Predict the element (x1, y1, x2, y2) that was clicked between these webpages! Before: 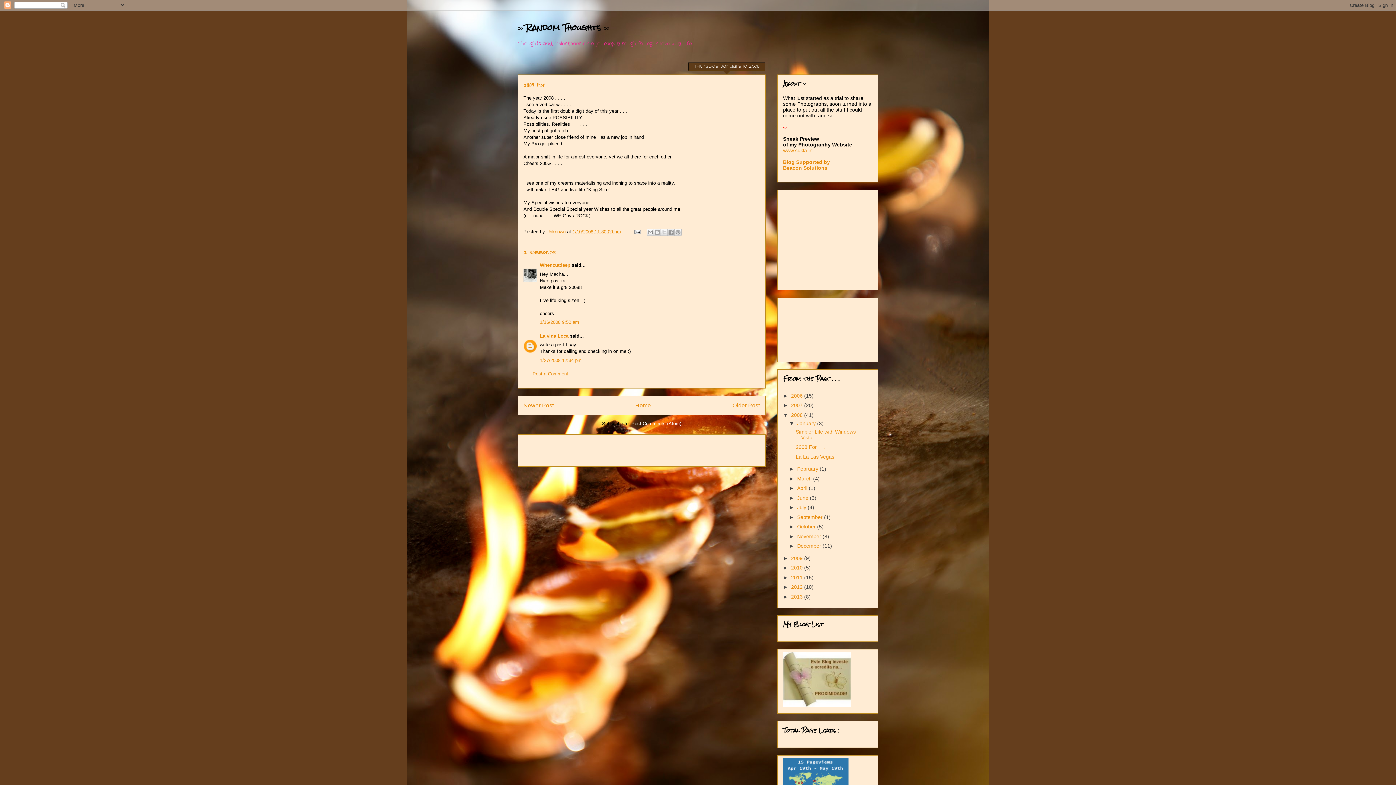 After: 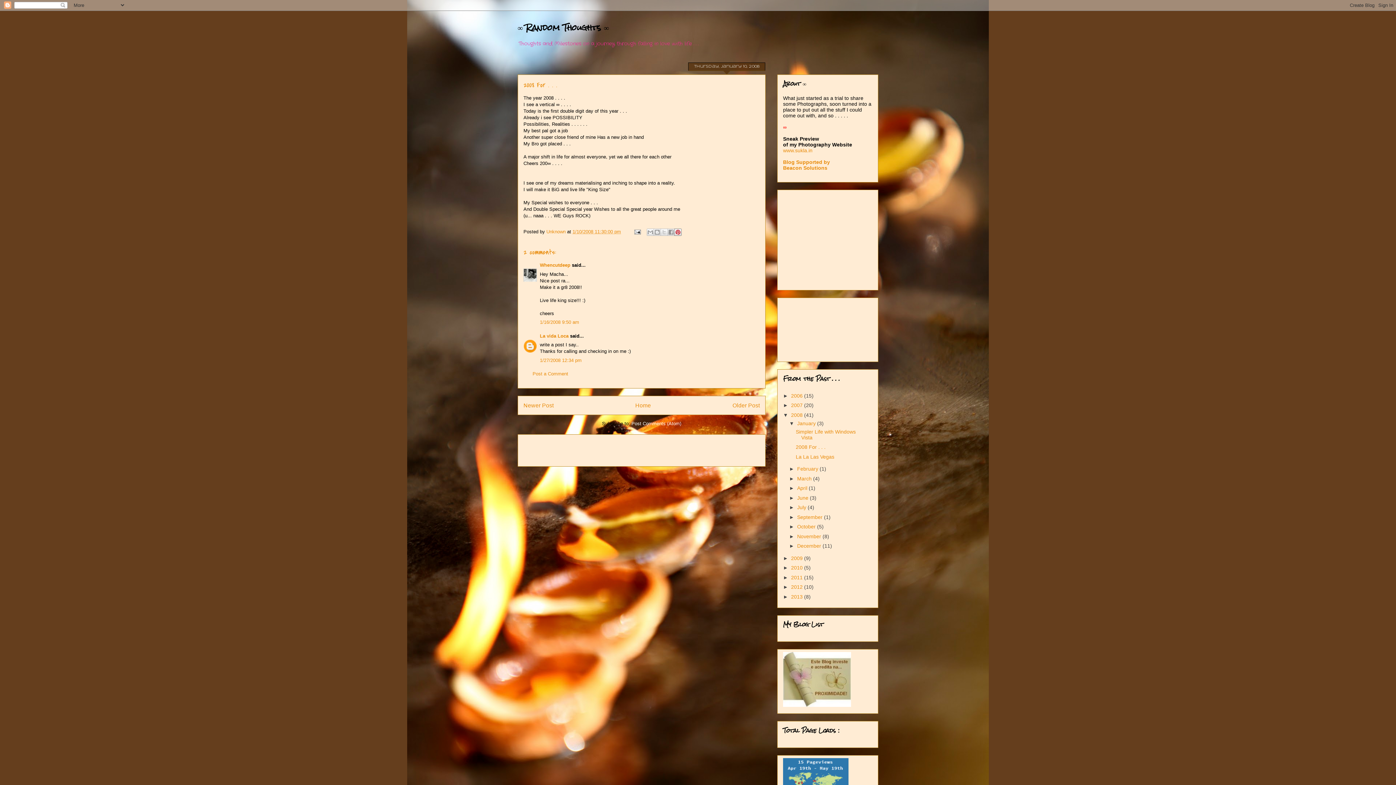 Action: label: Share to Pinterest bbox: (674, 228, 681, 236)